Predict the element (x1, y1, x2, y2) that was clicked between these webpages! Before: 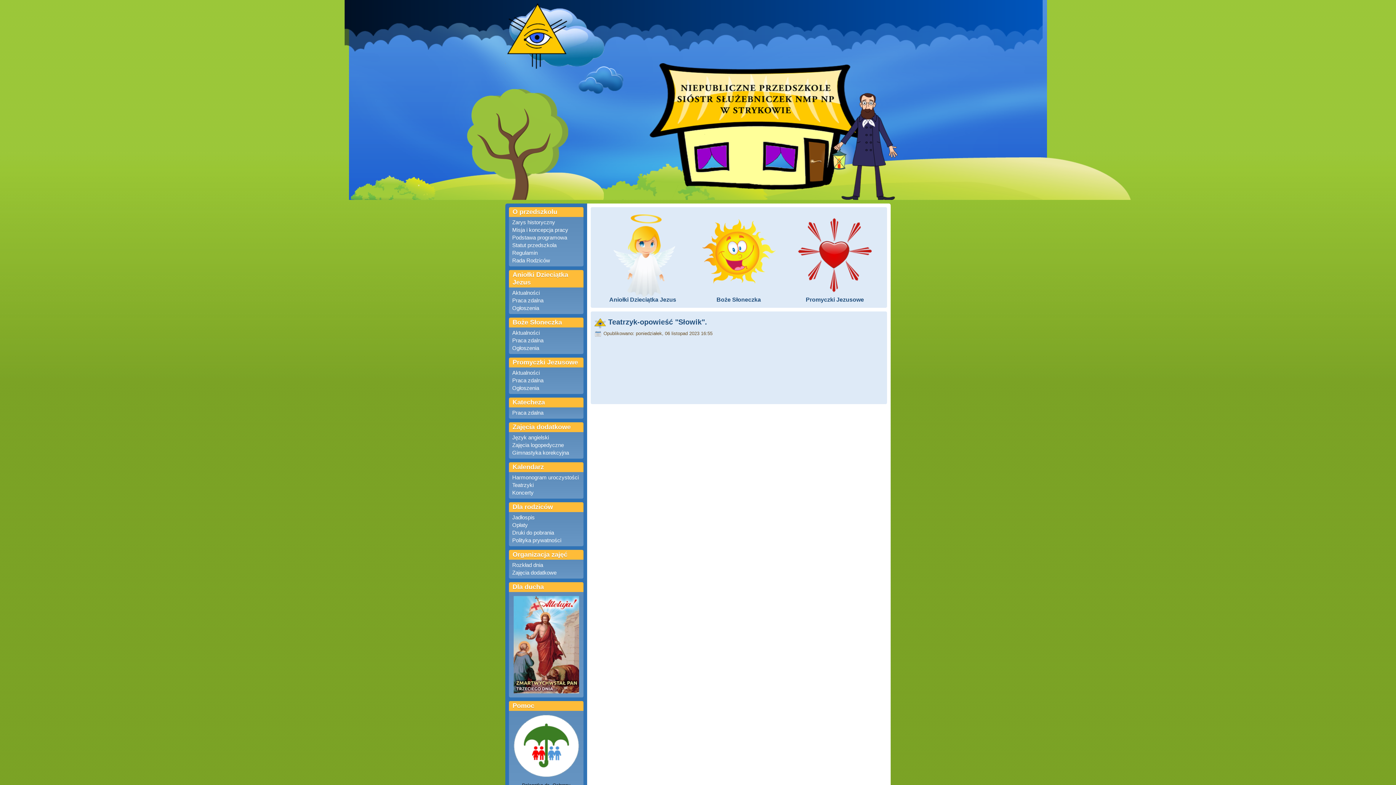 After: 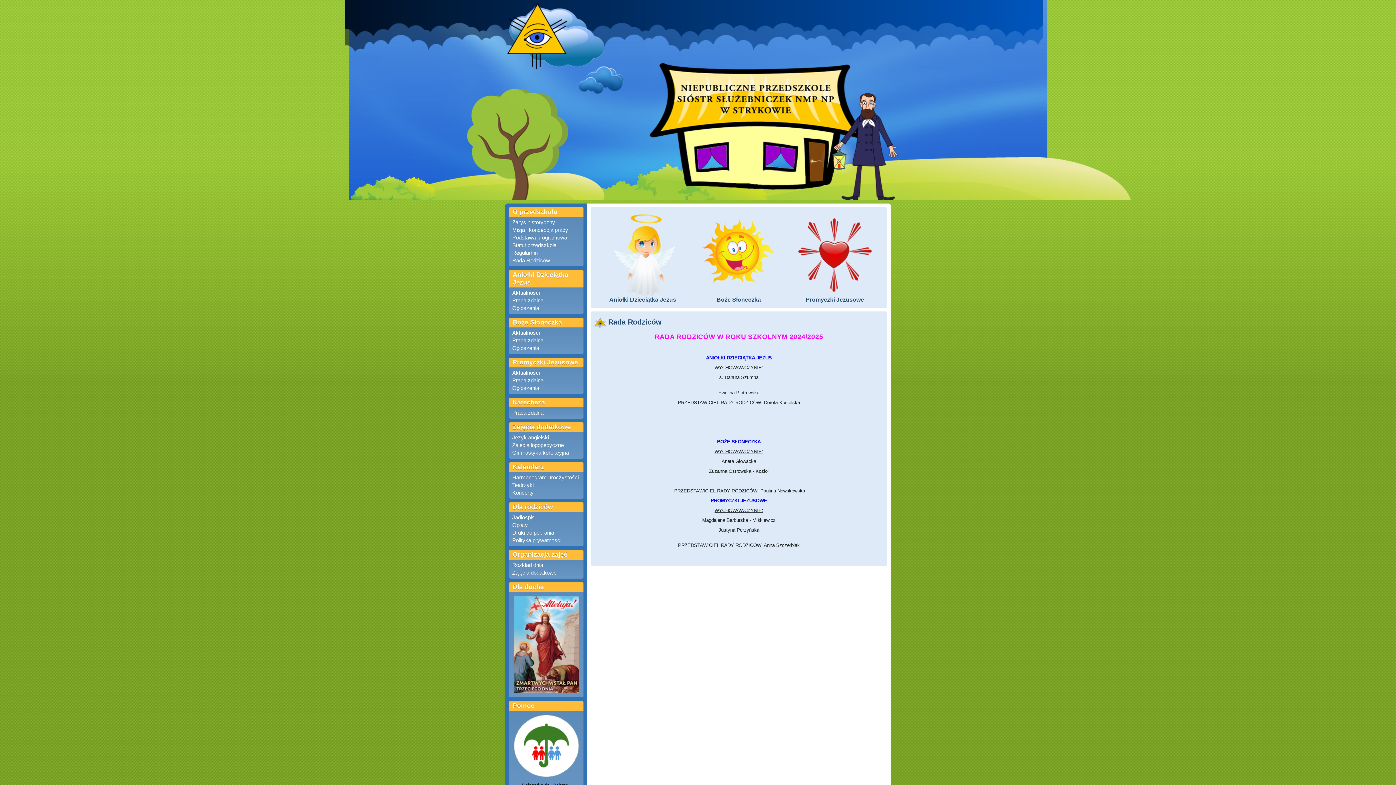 Action: bbox: (511, 256, 550, 264) label: Rada Rodziców